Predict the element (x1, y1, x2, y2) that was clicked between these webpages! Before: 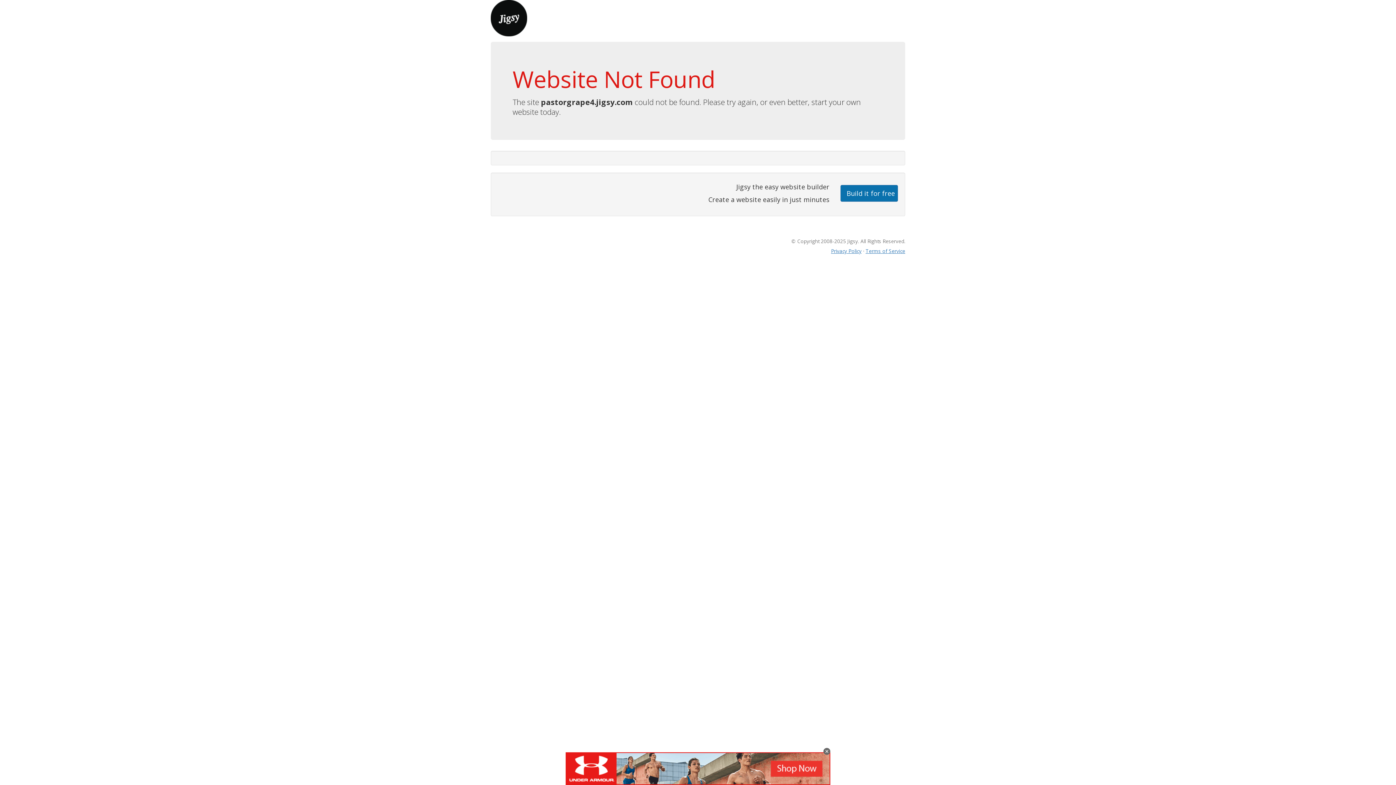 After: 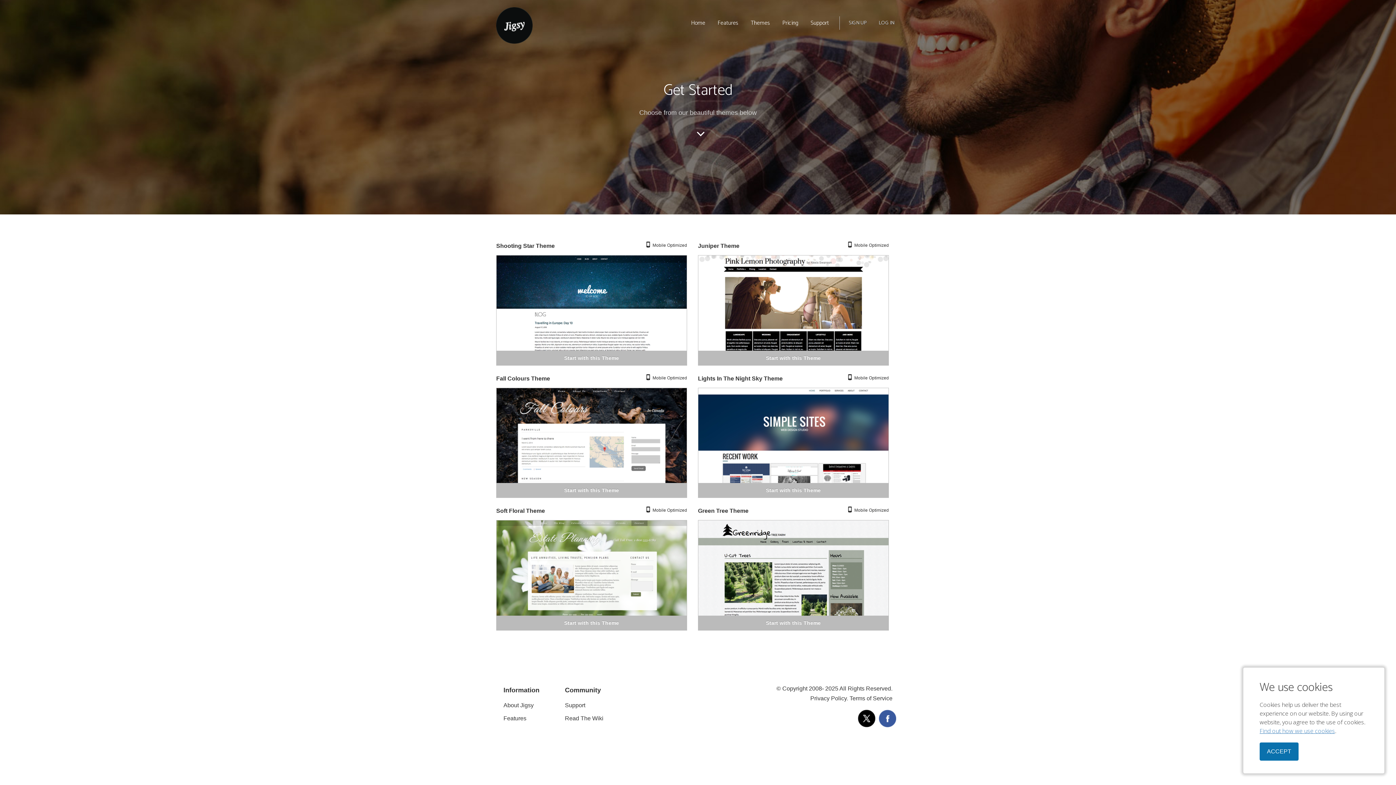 Action: label: Build it for free bbox: (840, 184, 898, 201)